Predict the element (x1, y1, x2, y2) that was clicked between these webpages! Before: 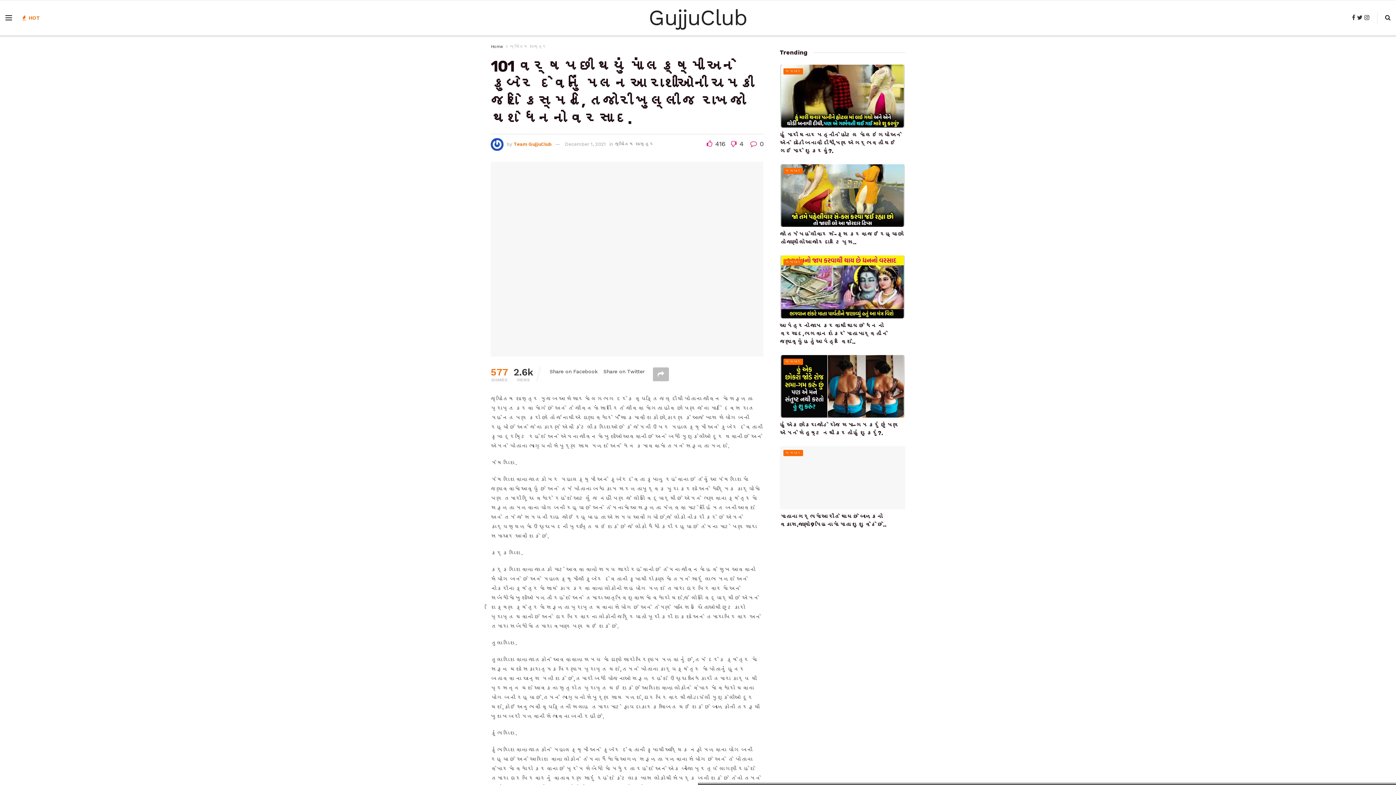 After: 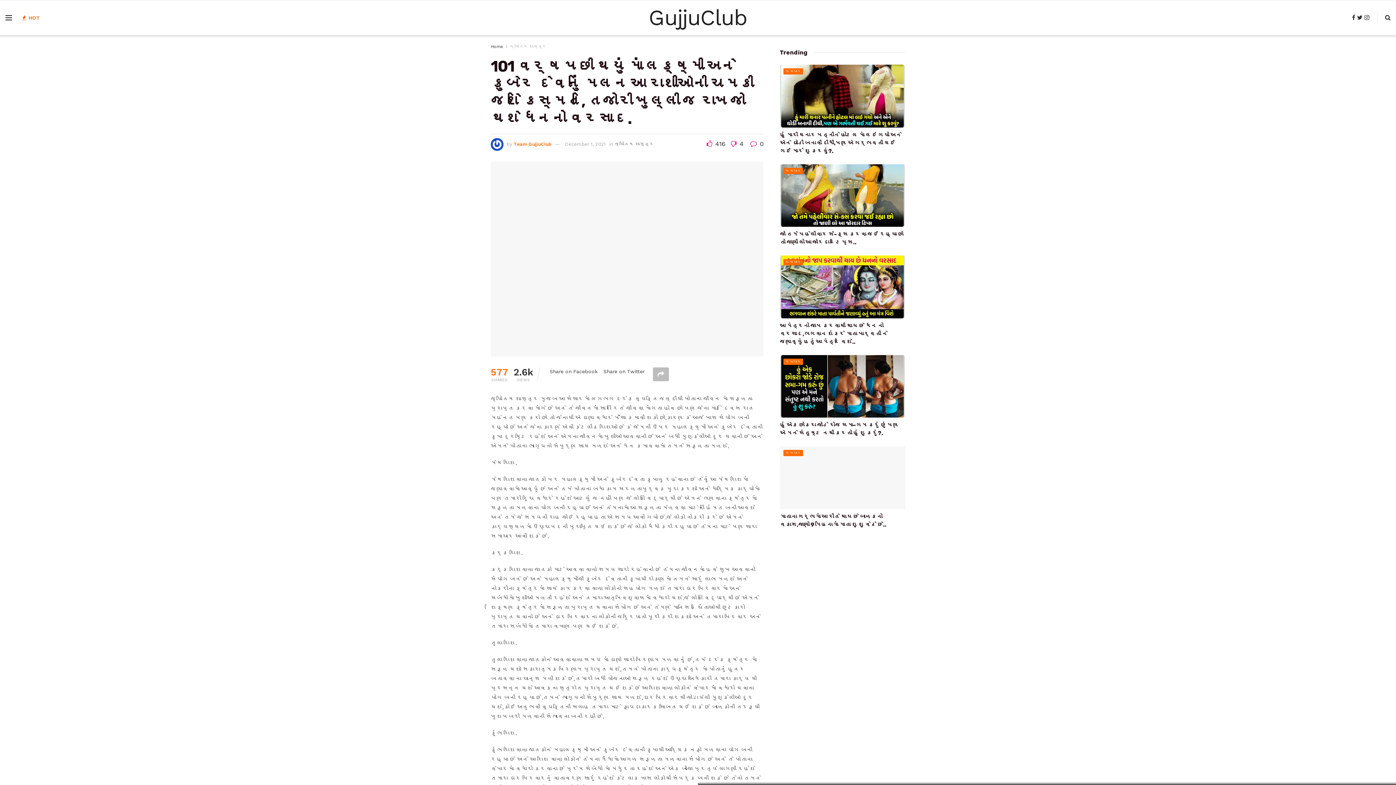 Action: label:  4 bbox: (727, 140, 743, 147)